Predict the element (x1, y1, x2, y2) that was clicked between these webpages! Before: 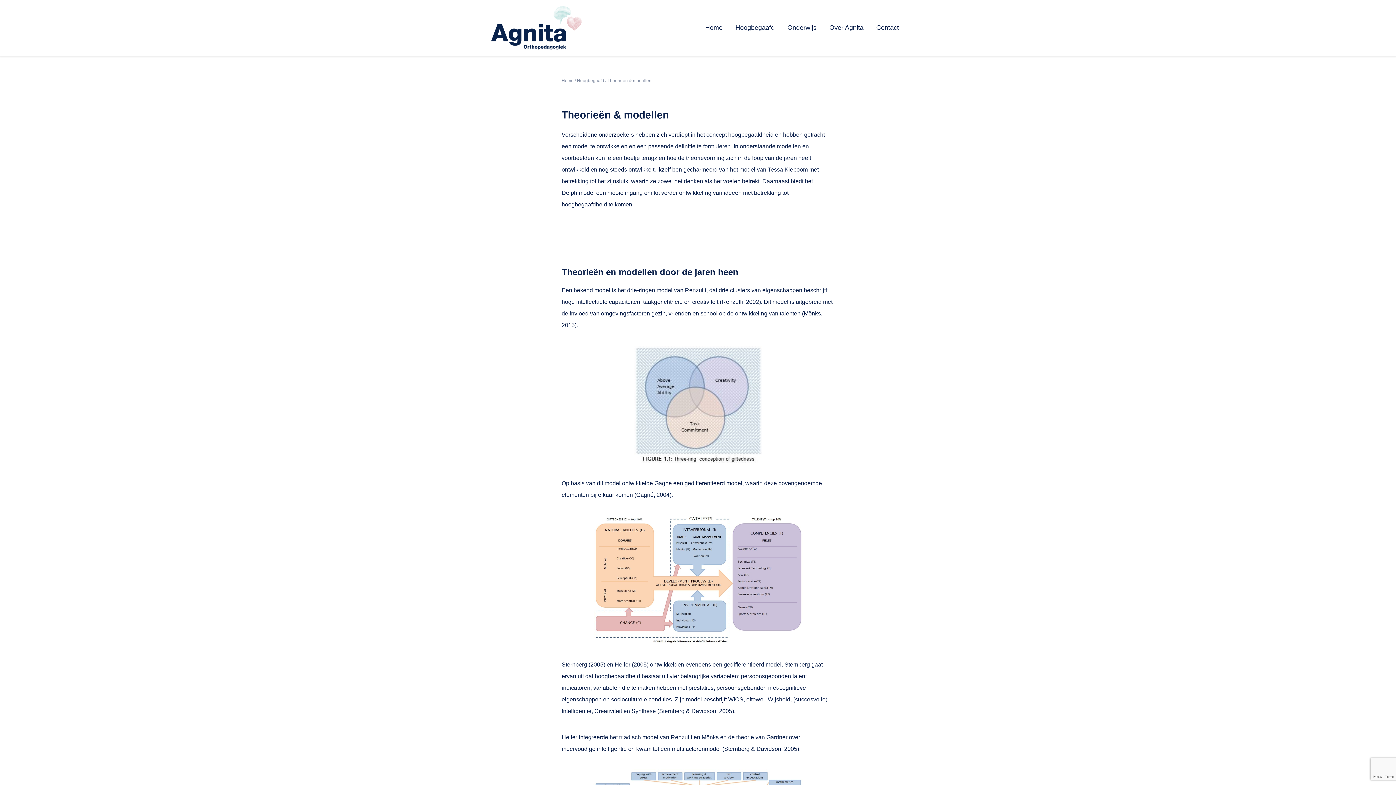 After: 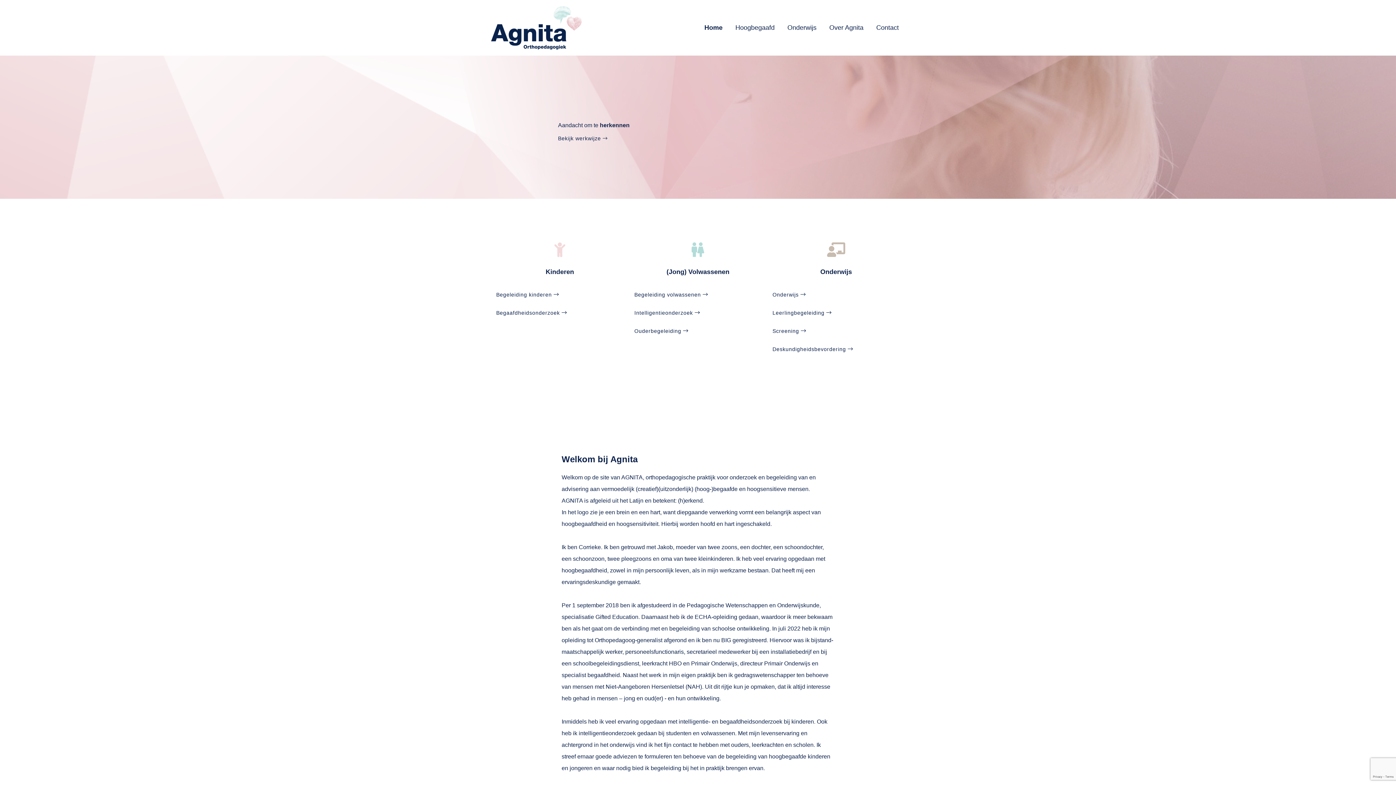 Action: bbox: (490, 24, 582, 30)